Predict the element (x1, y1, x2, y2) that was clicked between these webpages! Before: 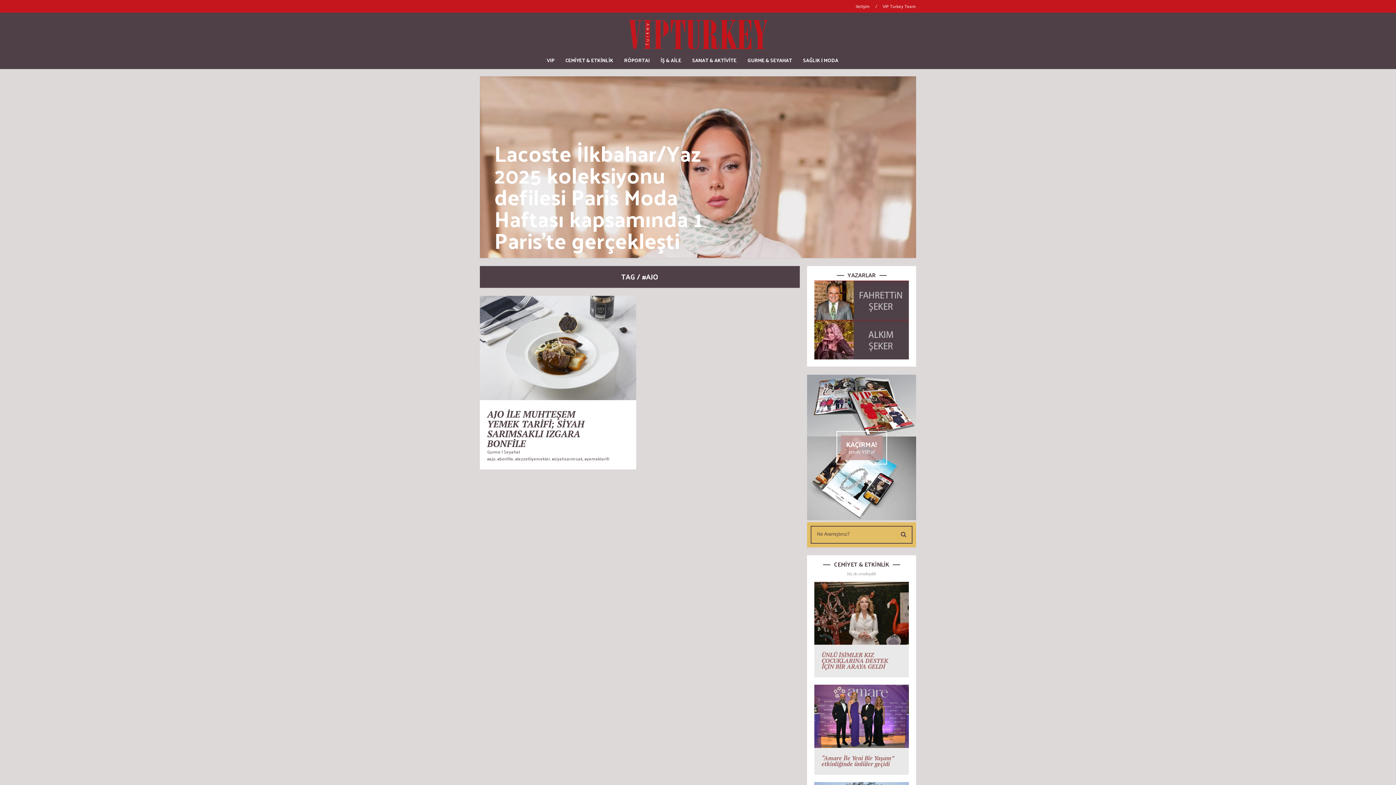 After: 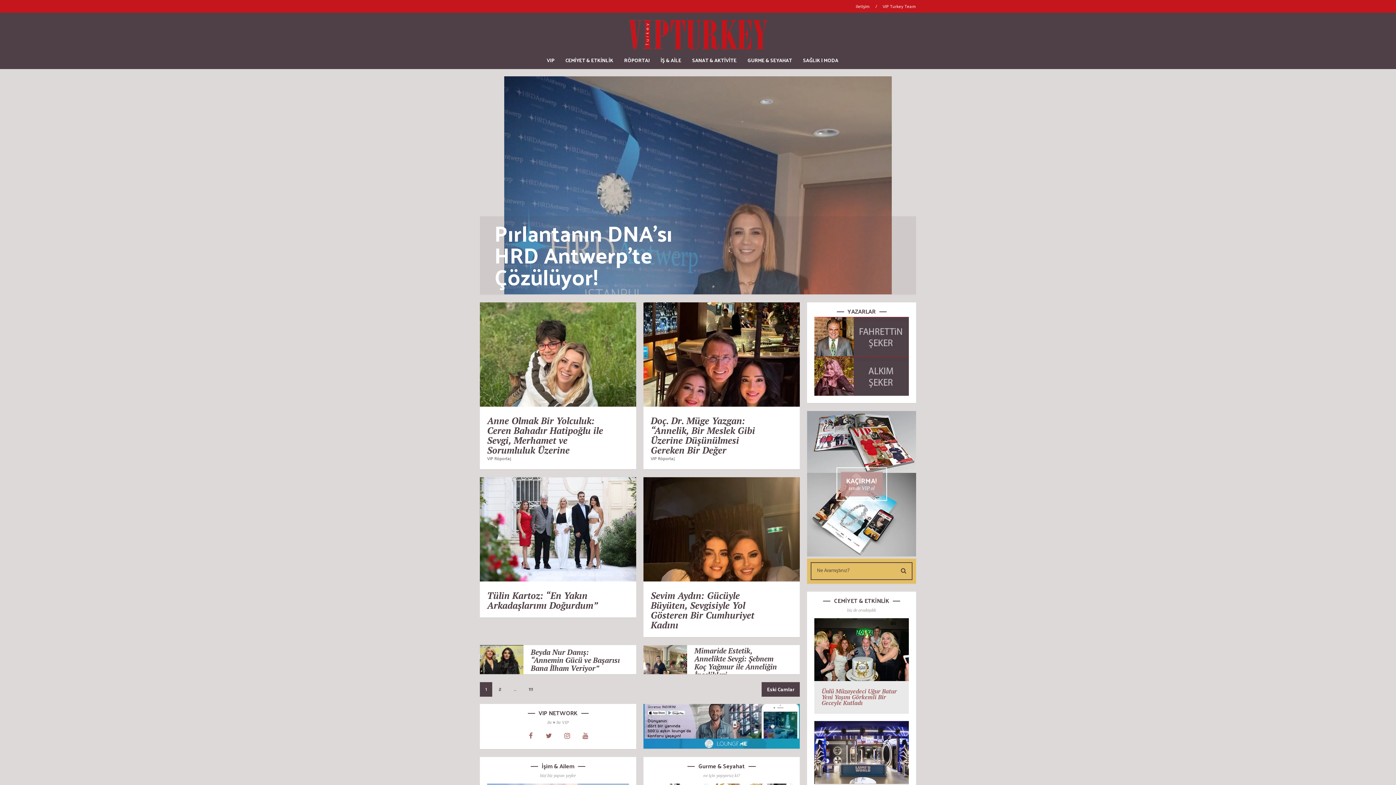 Action: bbox: (546, 19, 554, 100) label: VIP